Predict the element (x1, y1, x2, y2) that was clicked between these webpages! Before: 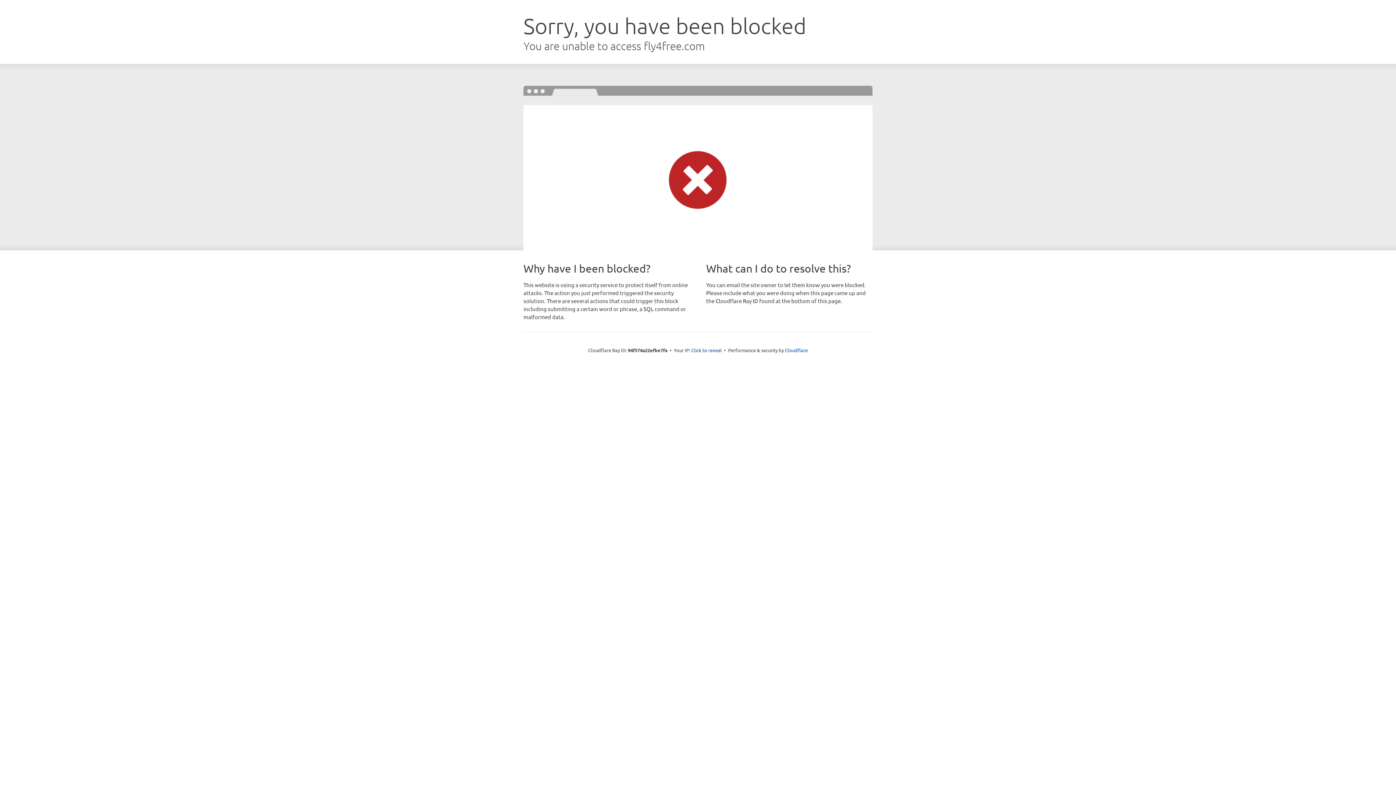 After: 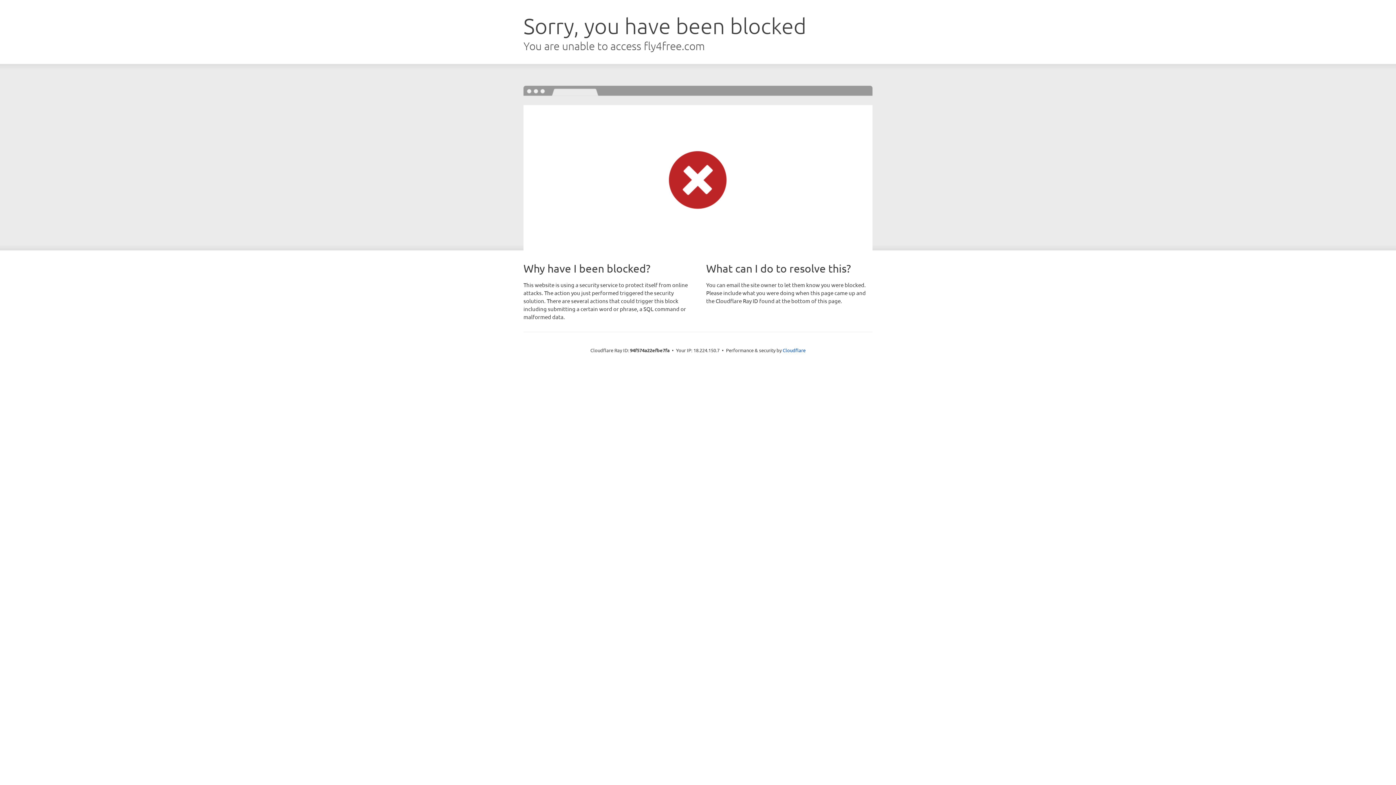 Action: bbox: (691, 346, 722, 353) label: Click to reveal